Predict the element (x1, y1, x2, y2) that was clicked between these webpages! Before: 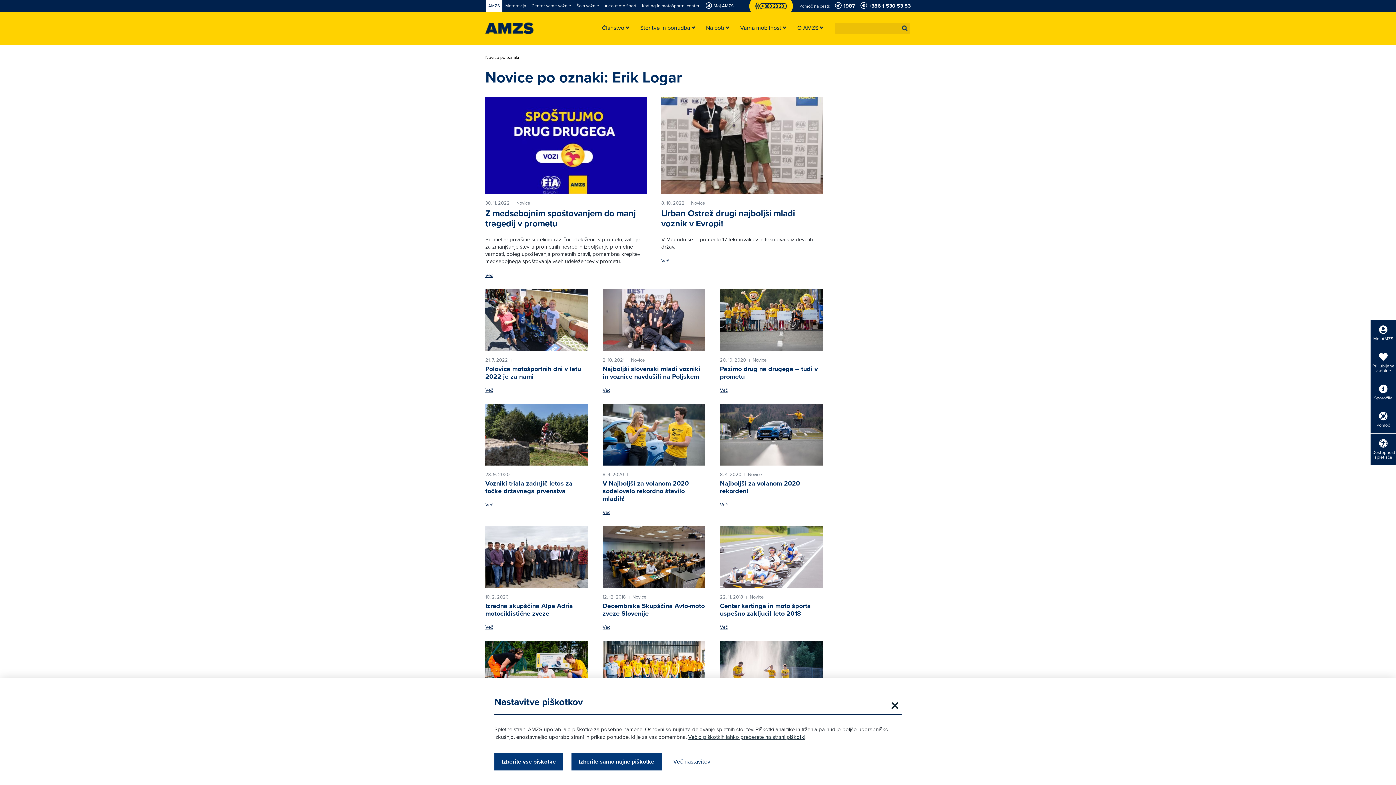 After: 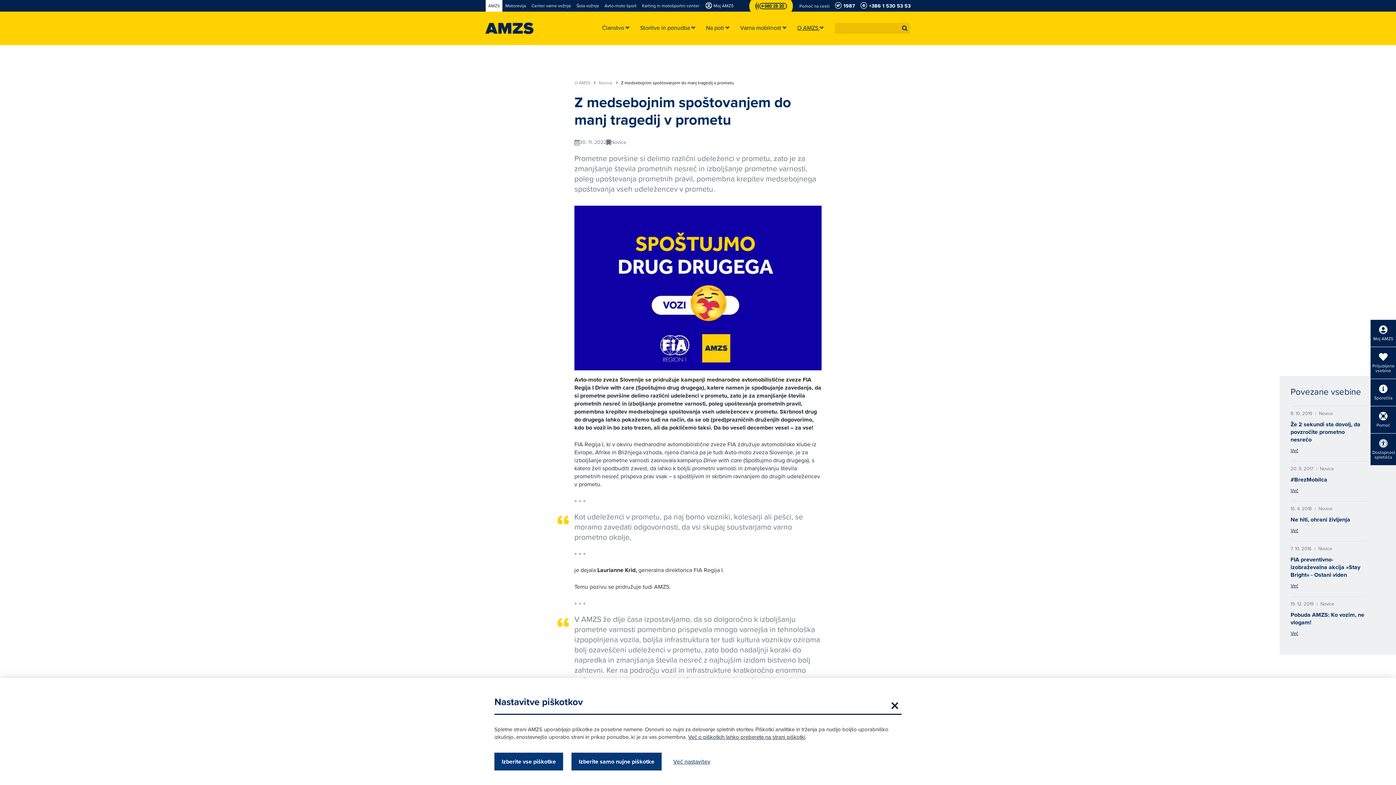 Action: label: Več bbox: (485, 273, 493, 277)